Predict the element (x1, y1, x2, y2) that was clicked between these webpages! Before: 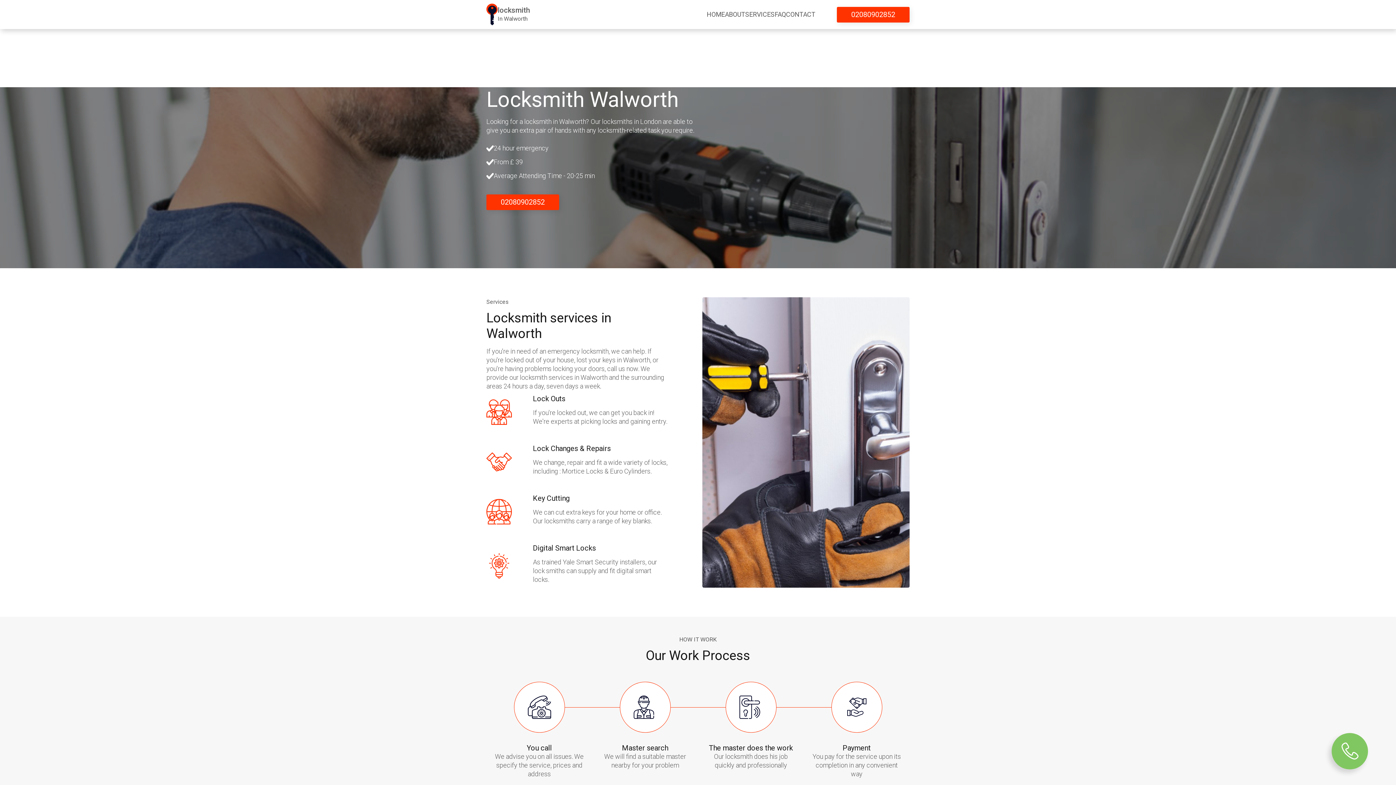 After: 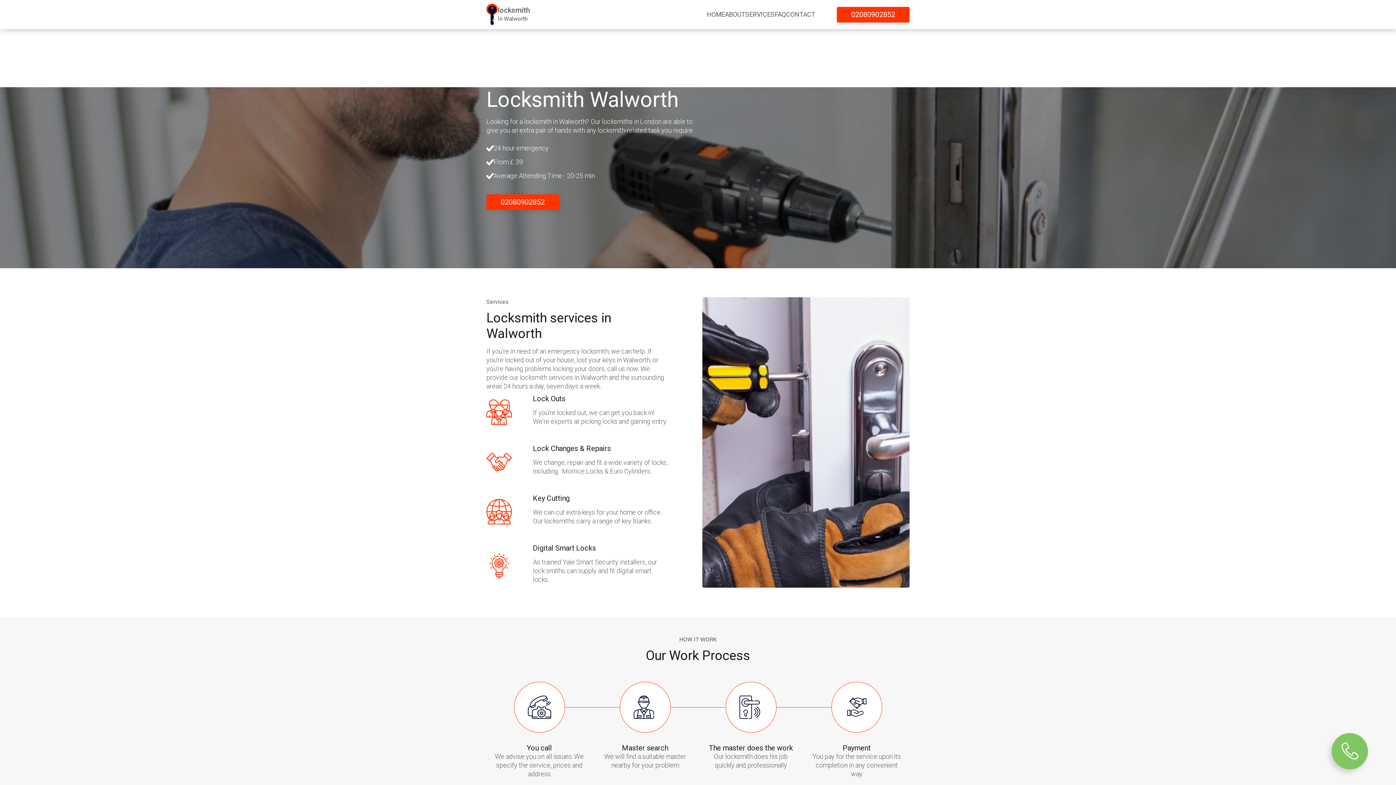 Action: label: ABOUT bbox: (725, 10, 745, 18)